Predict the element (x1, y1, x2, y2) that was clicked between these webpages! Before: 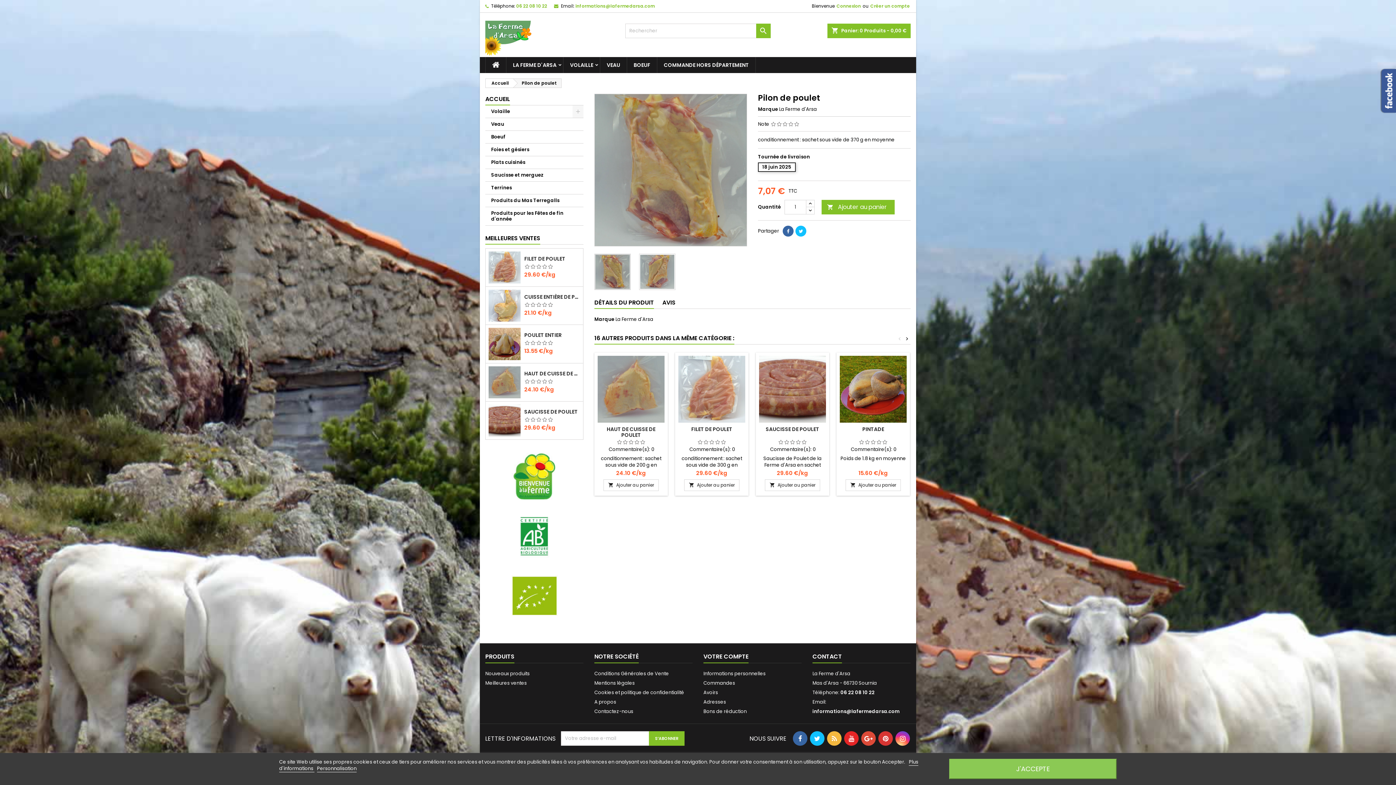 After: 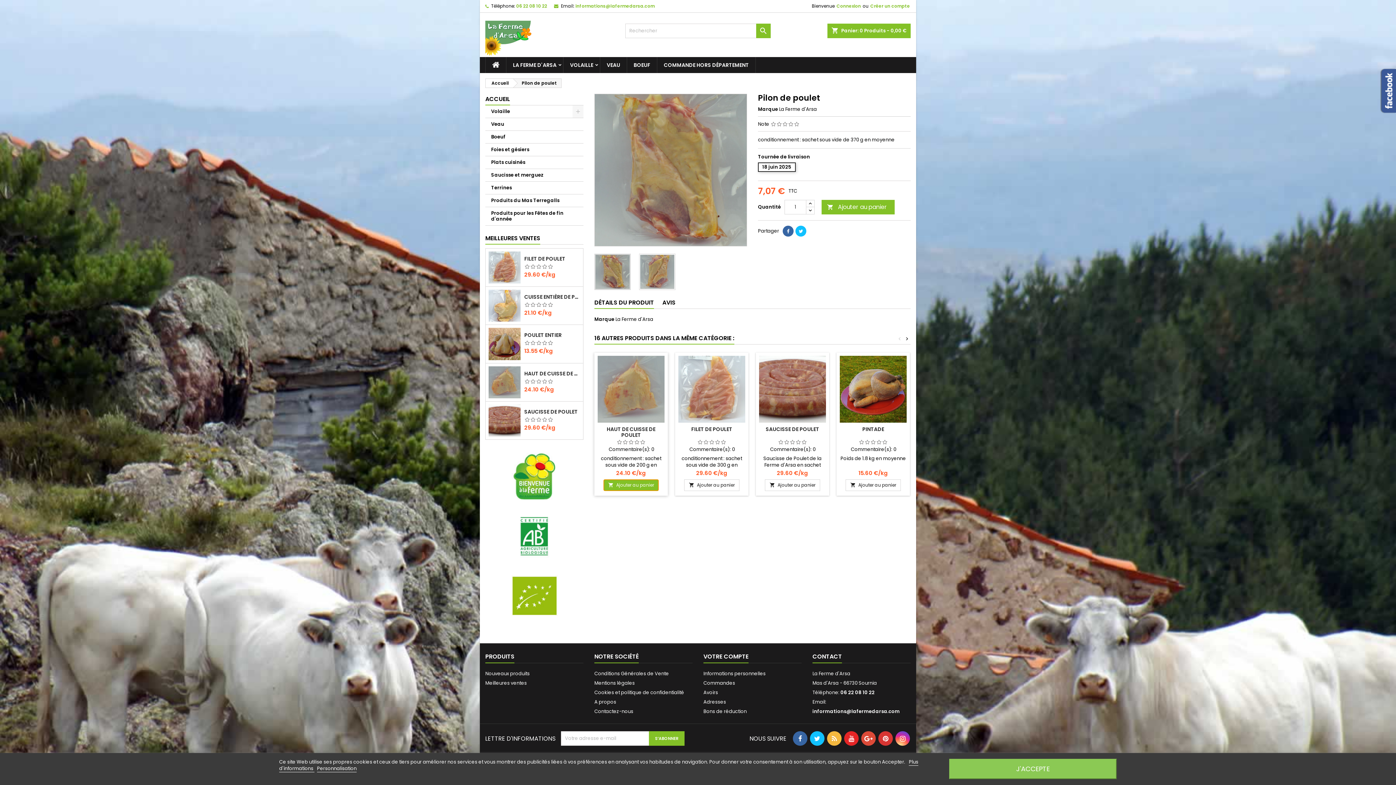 Action: bbox: (603, 479, 658, 491) label: 
Ajouter au panier